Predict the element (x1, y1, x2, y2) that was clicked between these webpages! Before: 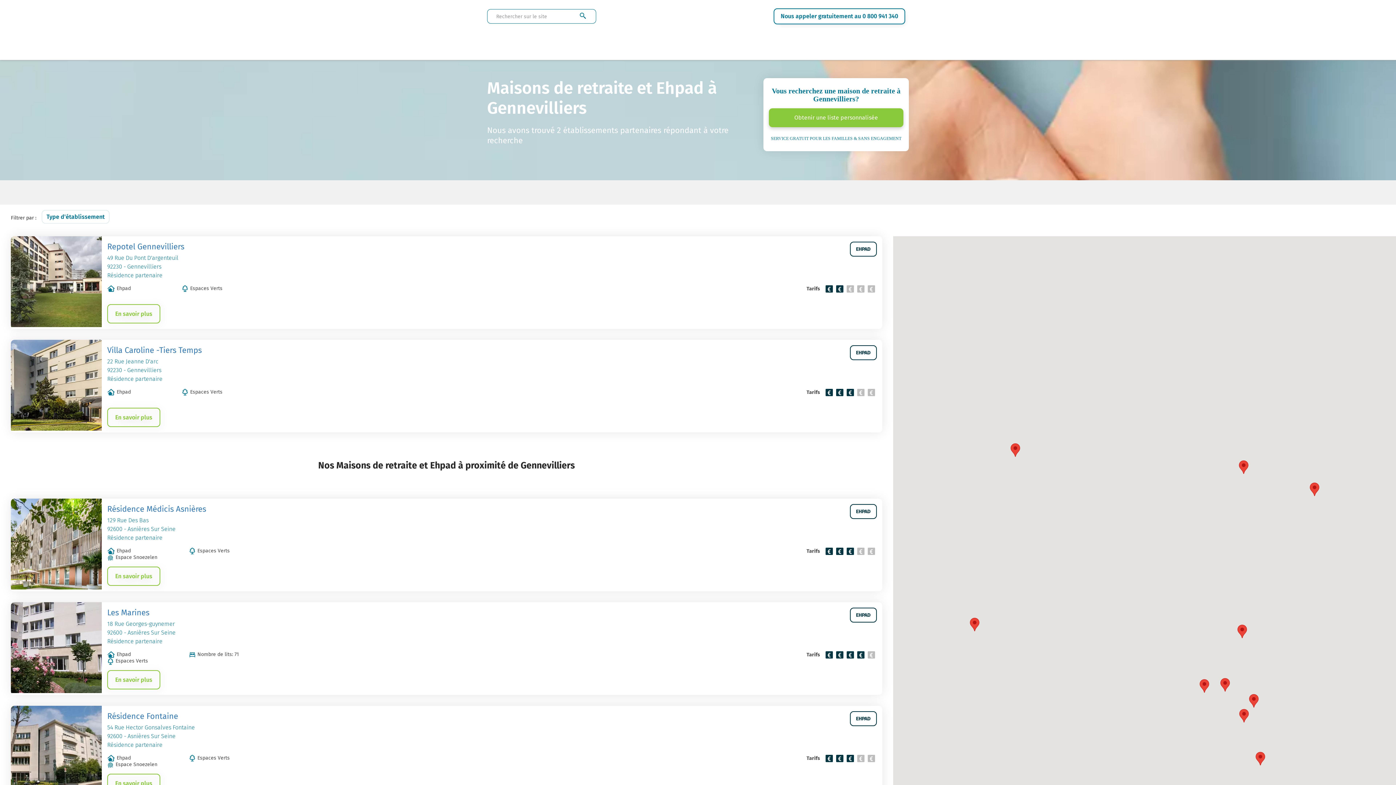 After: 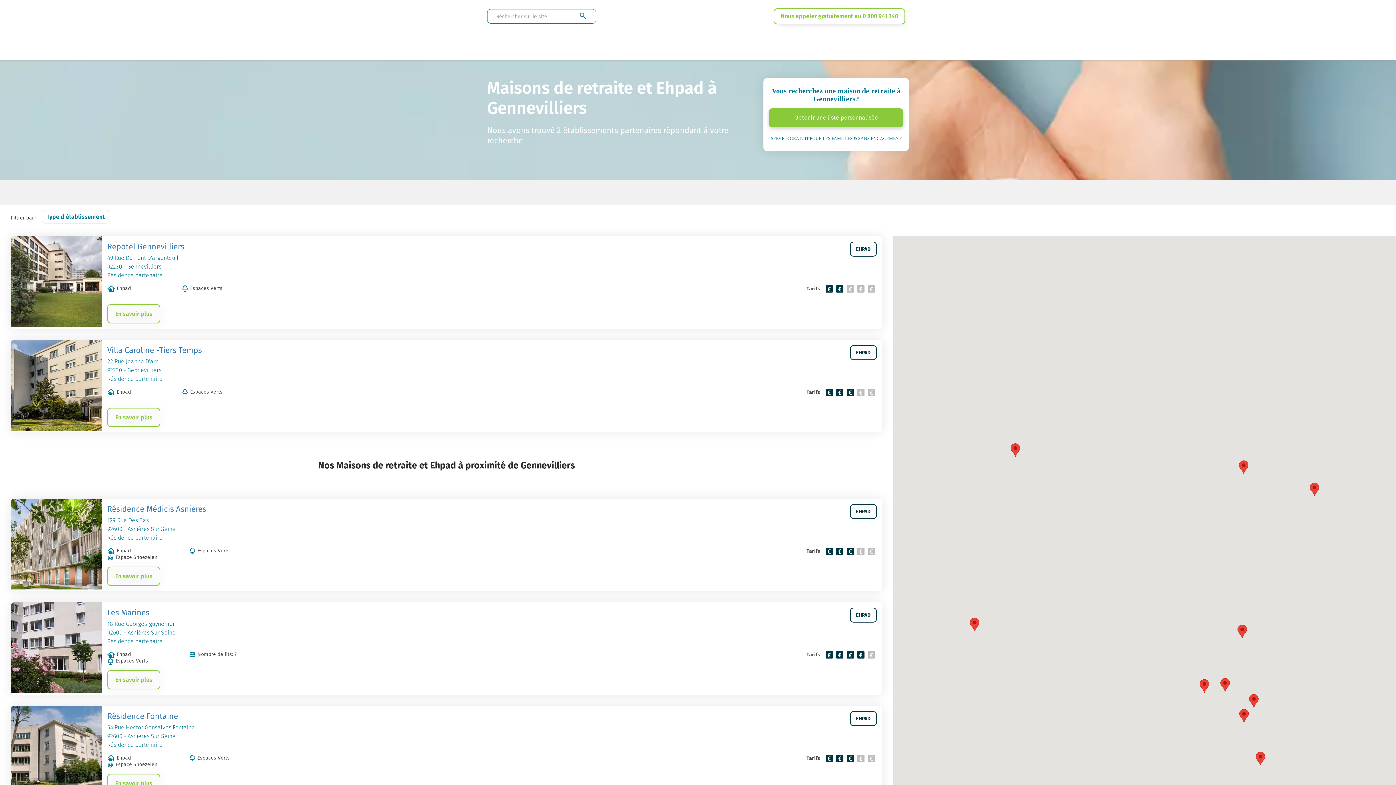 Action: bbox: (780, 12, 898, 19) label: Nous appeler gratuitement au 0 800 941 340